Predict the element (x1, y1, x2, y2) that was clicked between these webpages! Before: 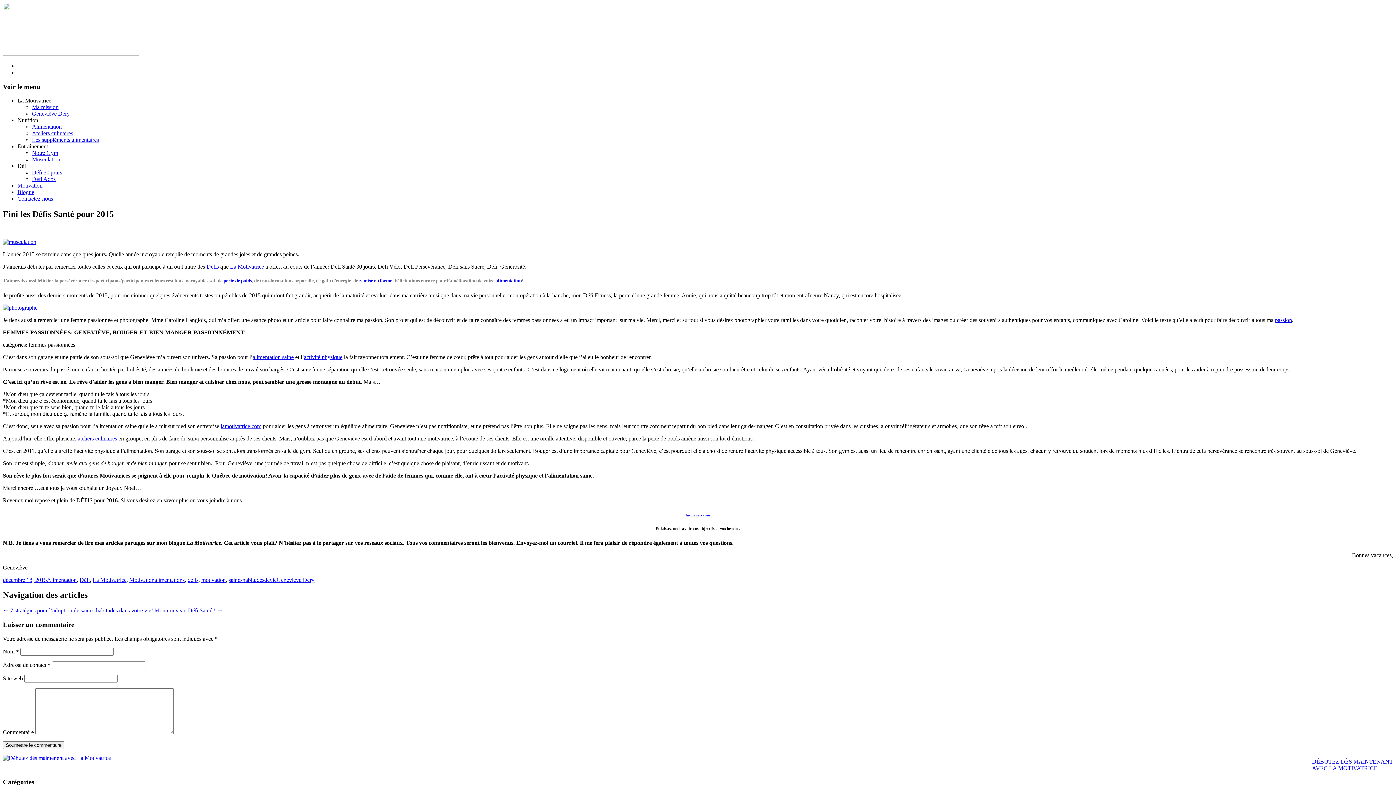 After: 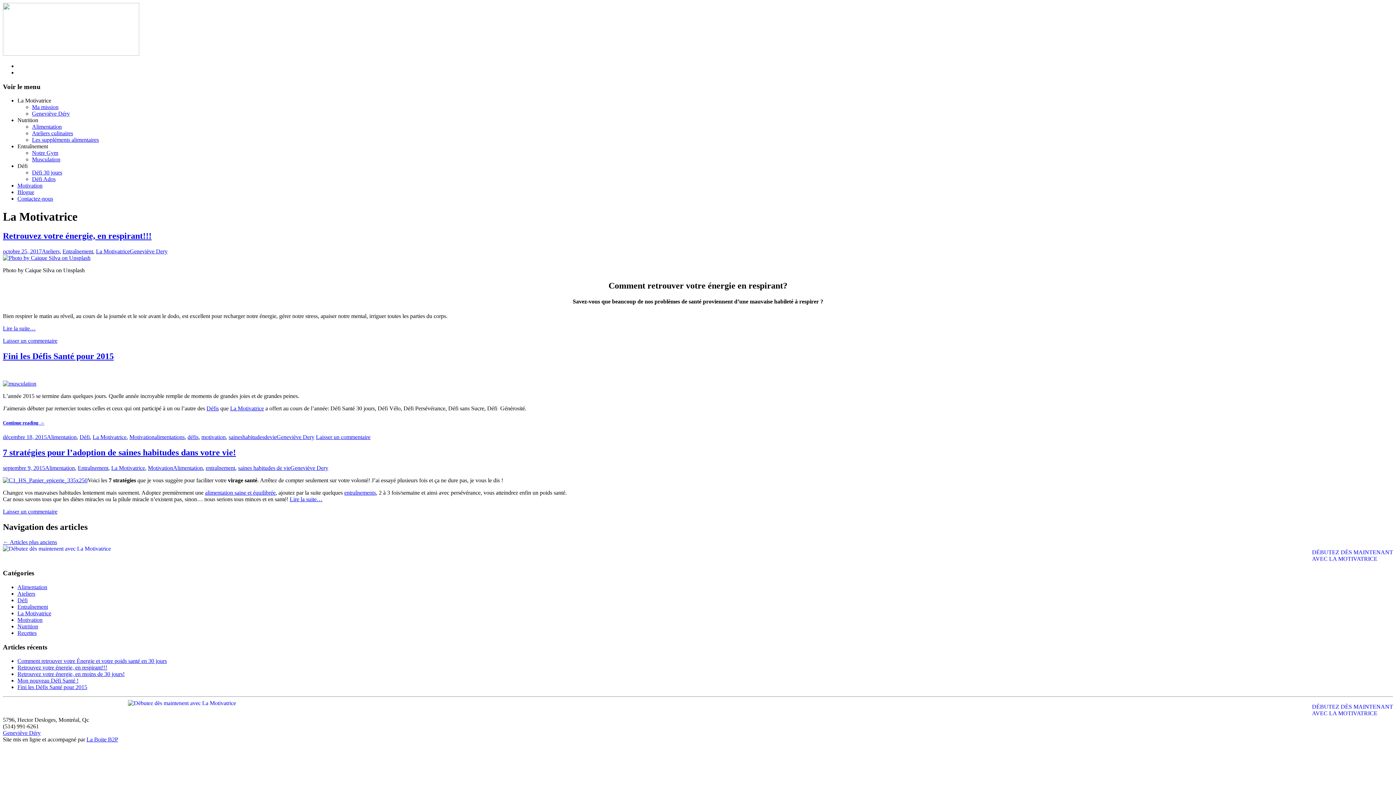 Action: label: La Motivatrice bbox: (92, 576, 126, 583)